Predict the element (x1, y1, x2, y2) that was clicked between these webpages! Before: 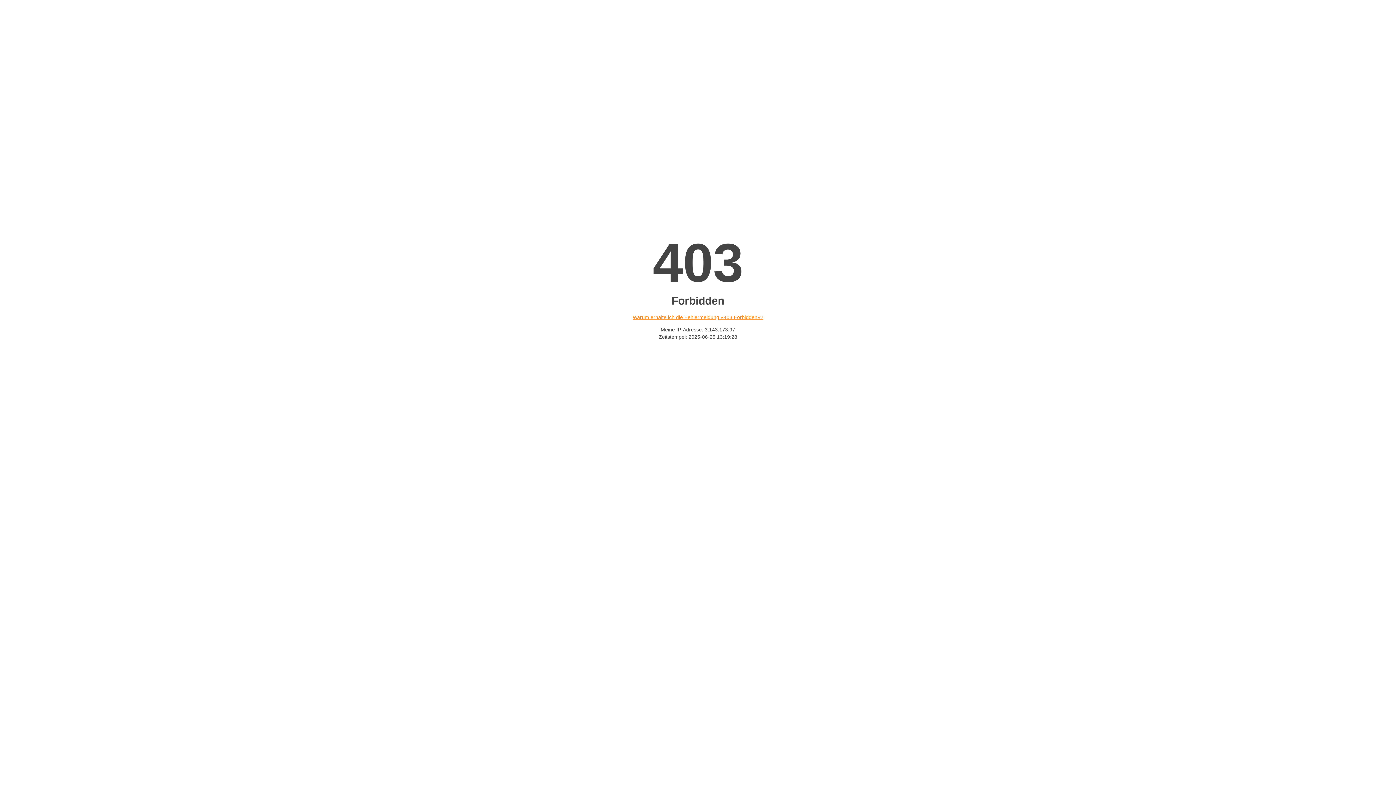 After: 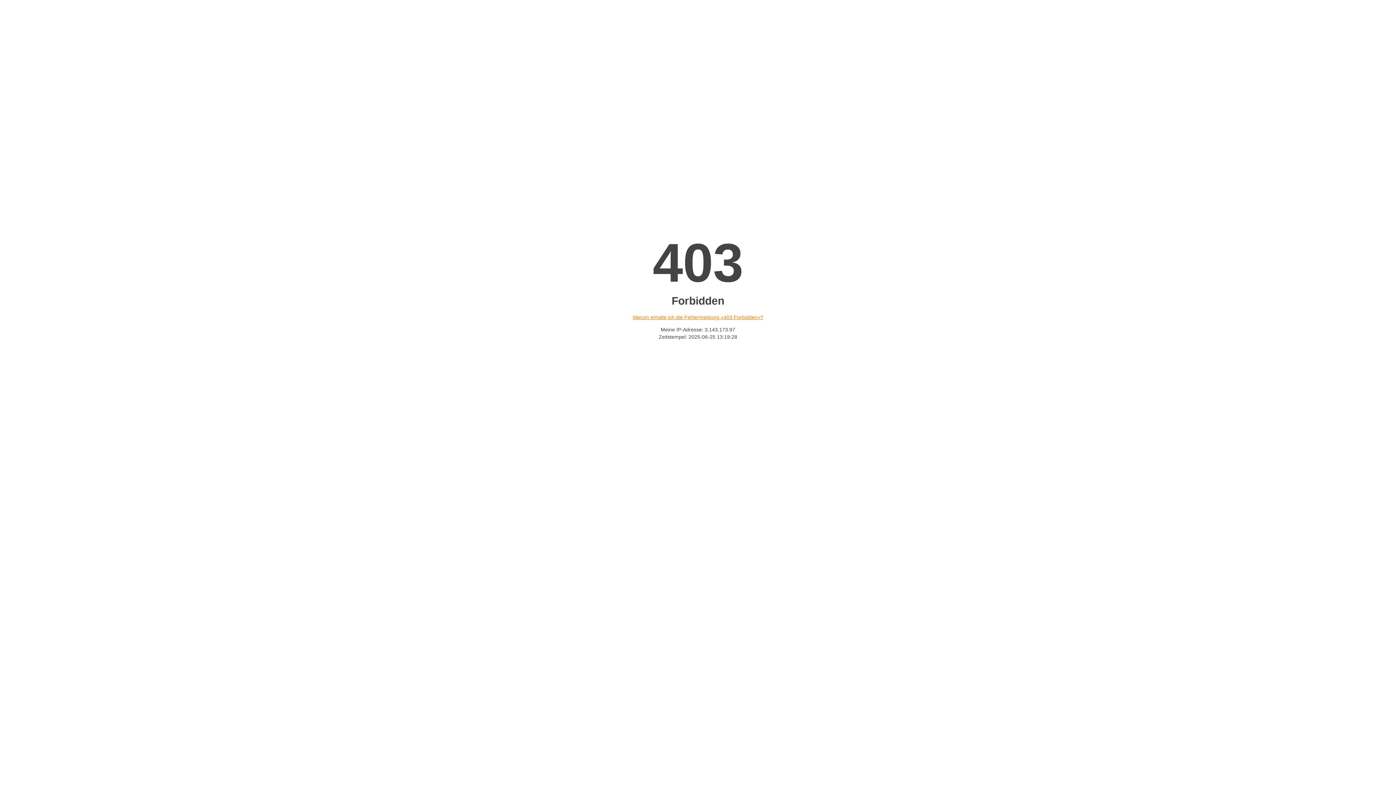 Action: bbox: (632, 314, 763, 320) label: Warum erhalte ich die Fehlermeldung «403 Forbidden»?